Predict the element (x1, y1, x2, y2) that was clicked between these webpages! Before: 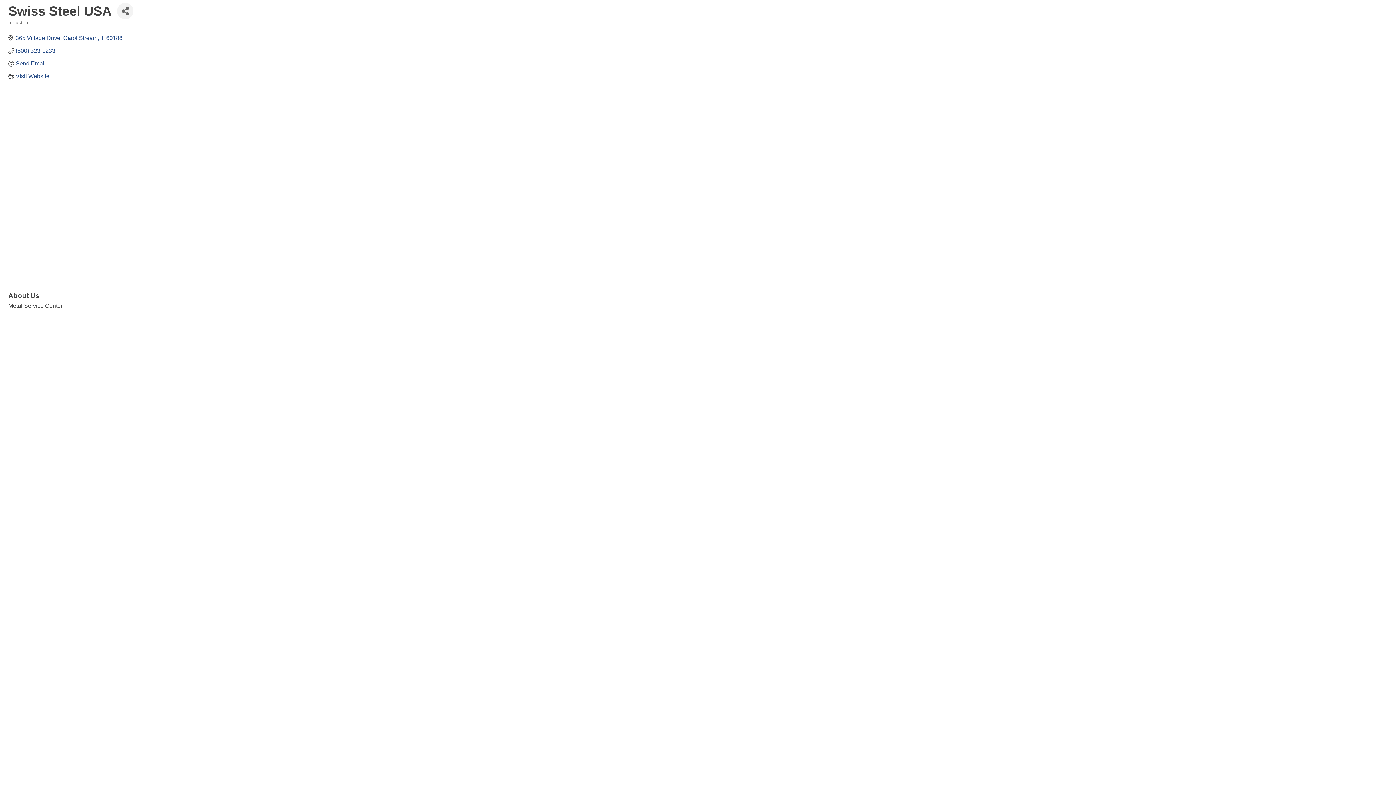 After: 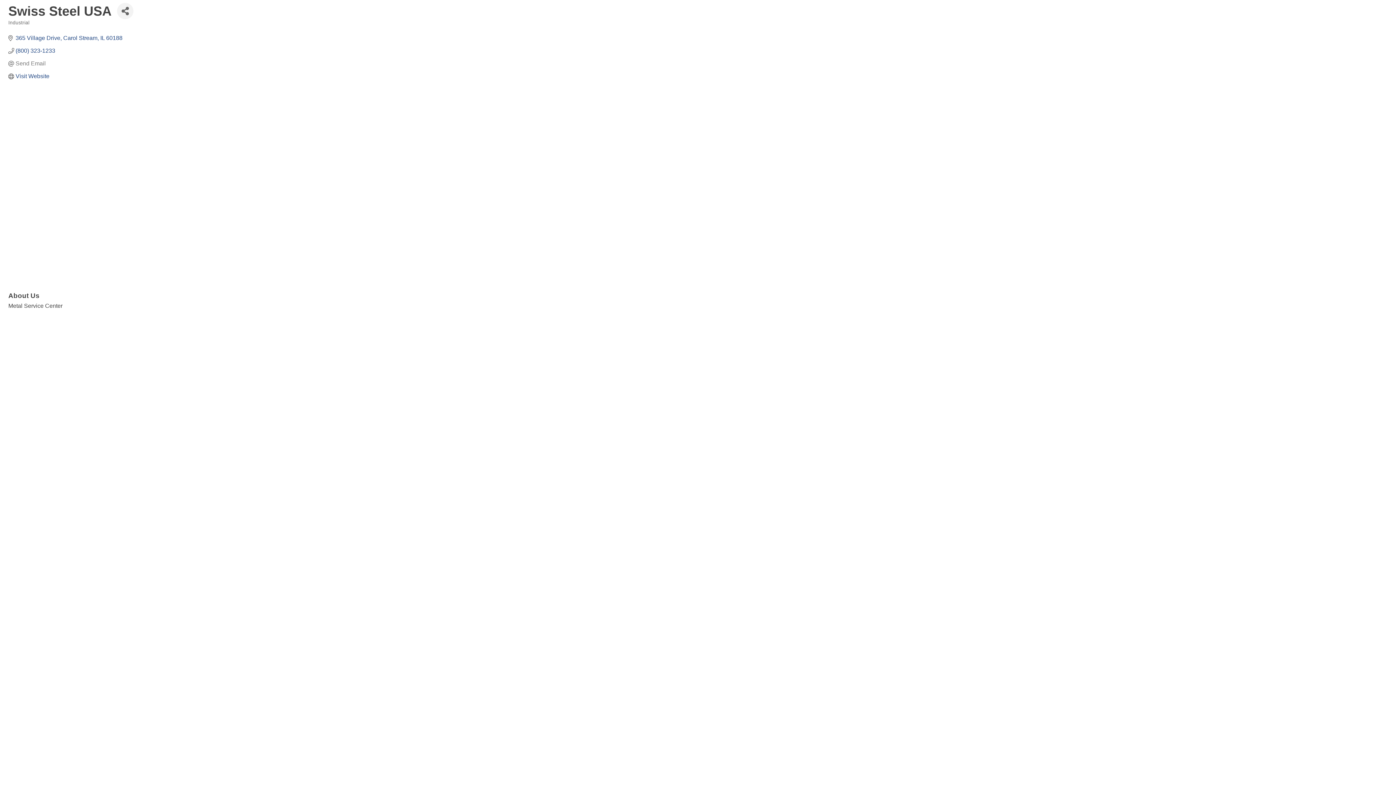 Action: bbox: (15, 60, 45, 66) label: Send Email